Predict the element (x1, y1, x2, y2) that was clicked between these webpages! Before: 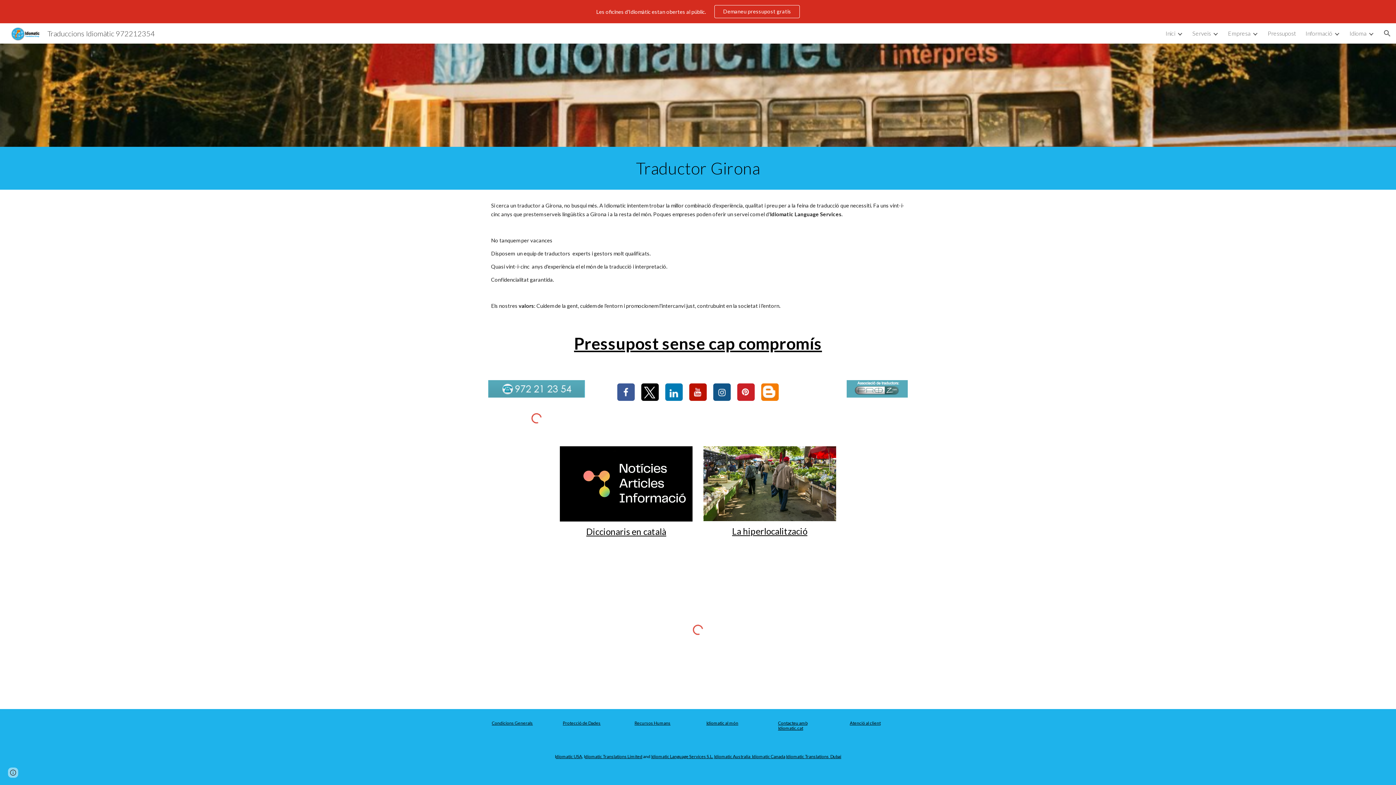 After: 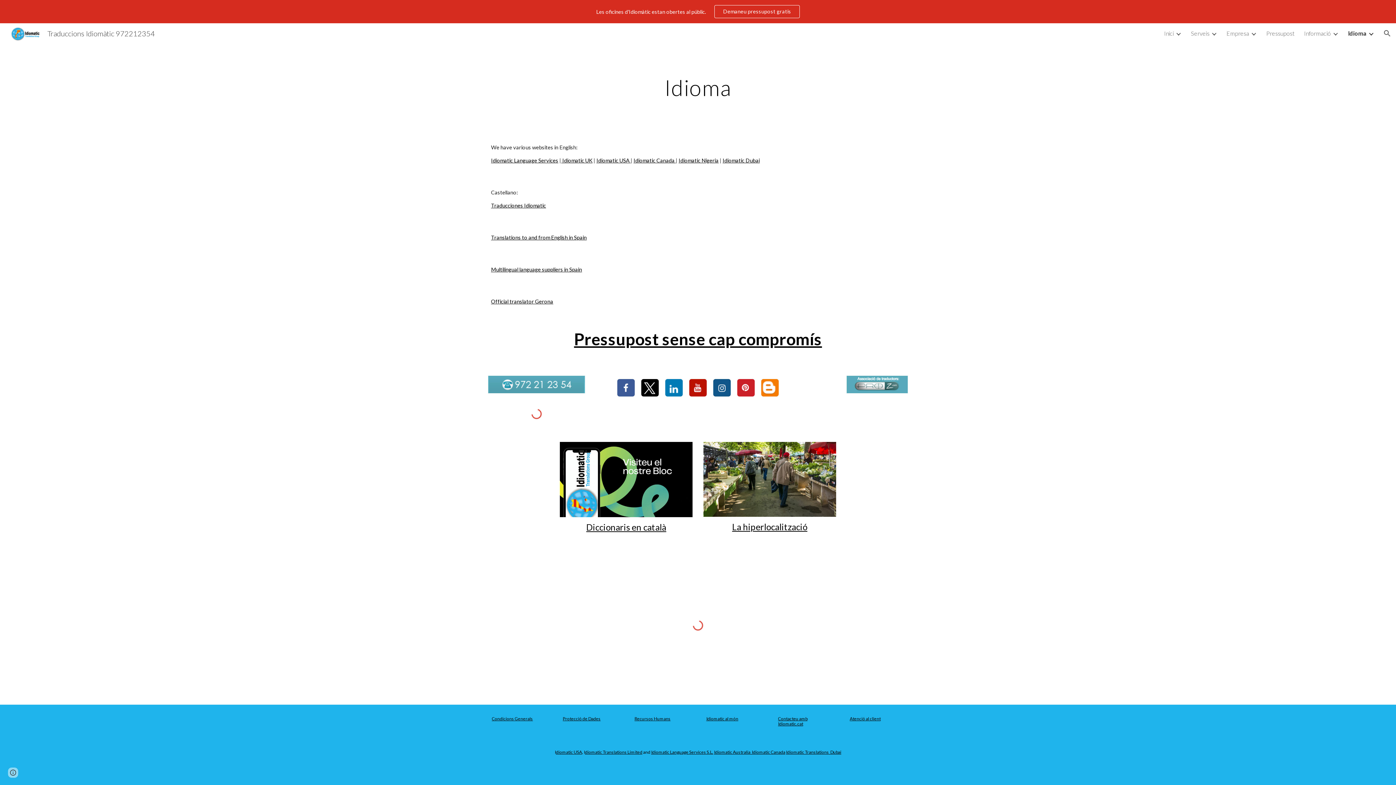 Action: bbox: (1349, 29, 1366, 36) label: Idioma